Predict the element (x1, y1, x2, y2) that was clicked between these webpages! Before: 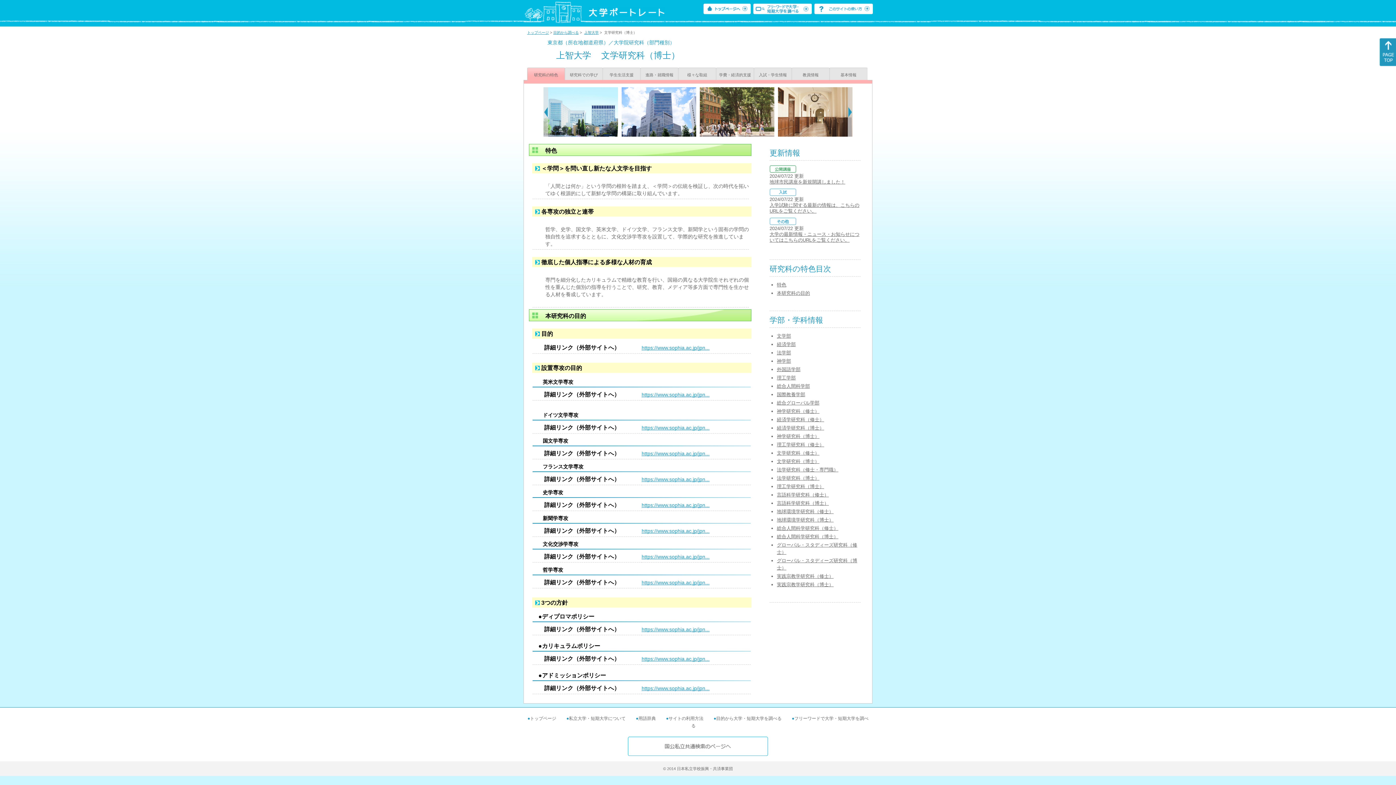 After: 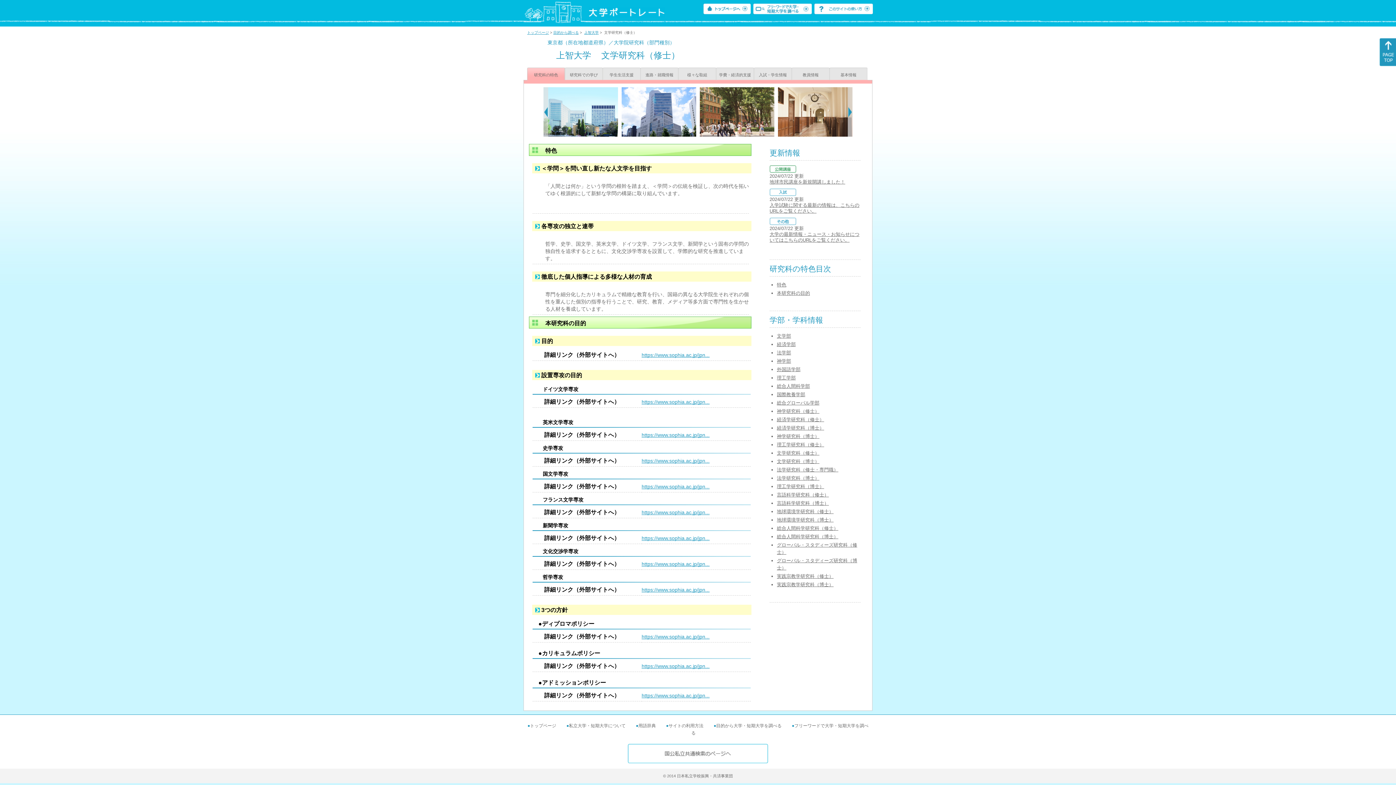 Action: bbox: (777, 450, 819, 456) label: 文学研究科（修士）